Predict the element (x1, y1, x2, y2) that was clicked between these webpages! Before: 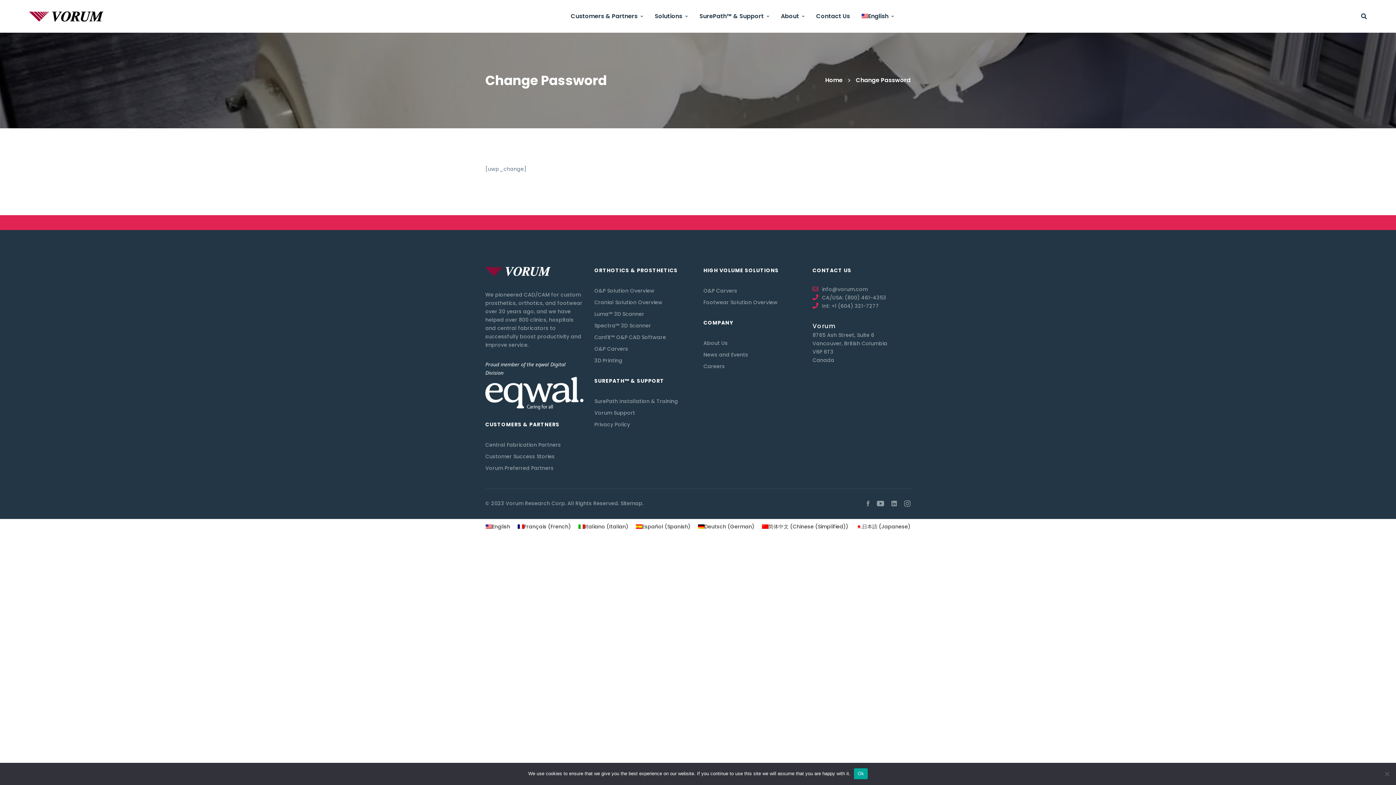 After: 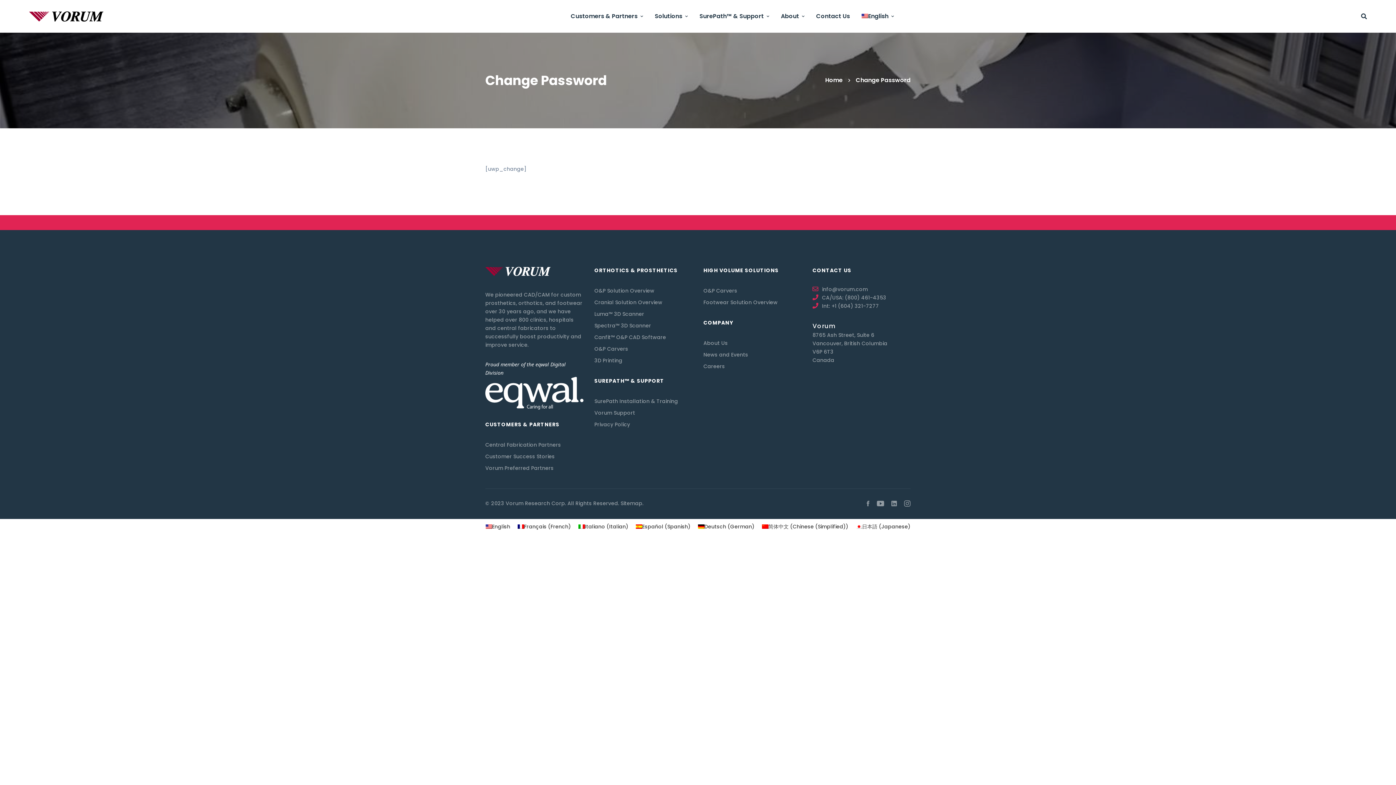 Action: label: Ok bbox: (854, 768, 867, 779)